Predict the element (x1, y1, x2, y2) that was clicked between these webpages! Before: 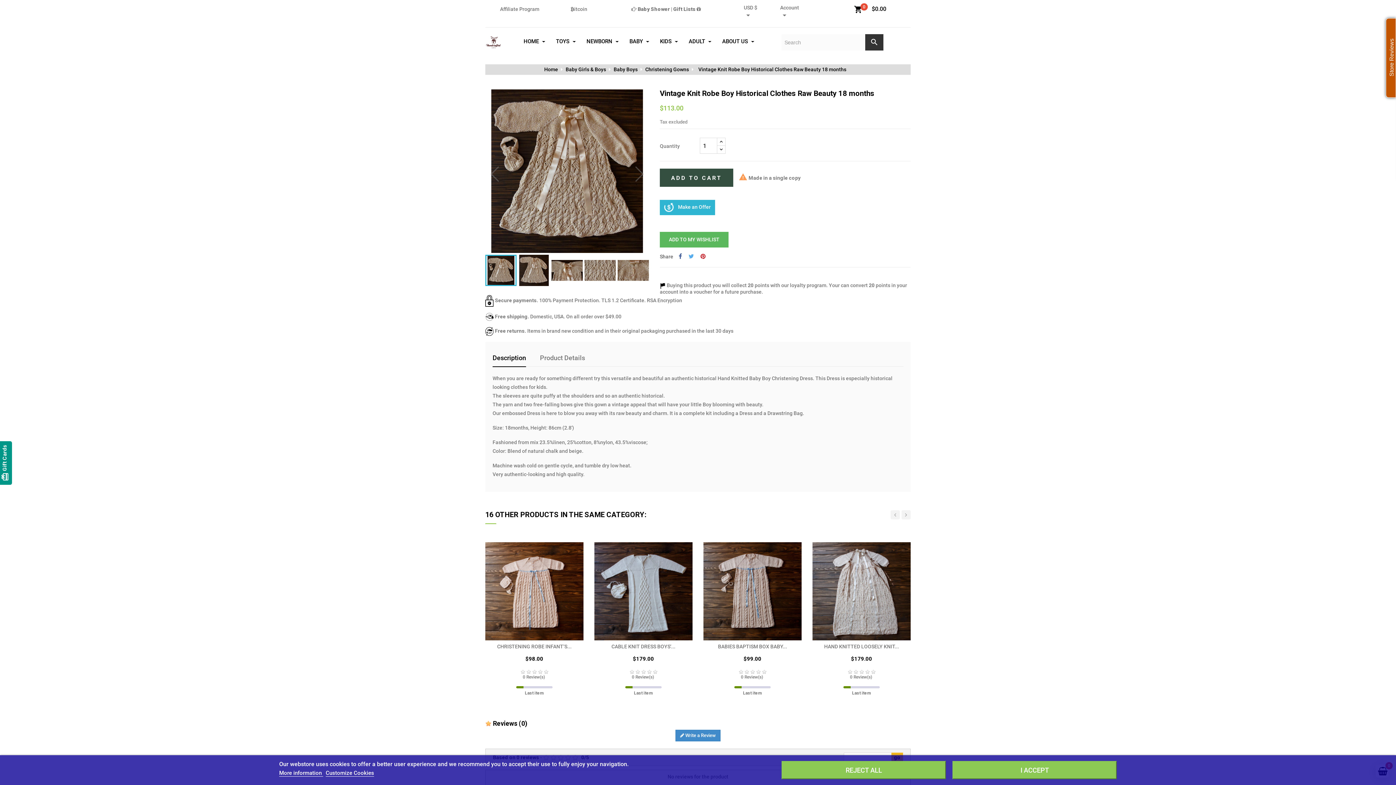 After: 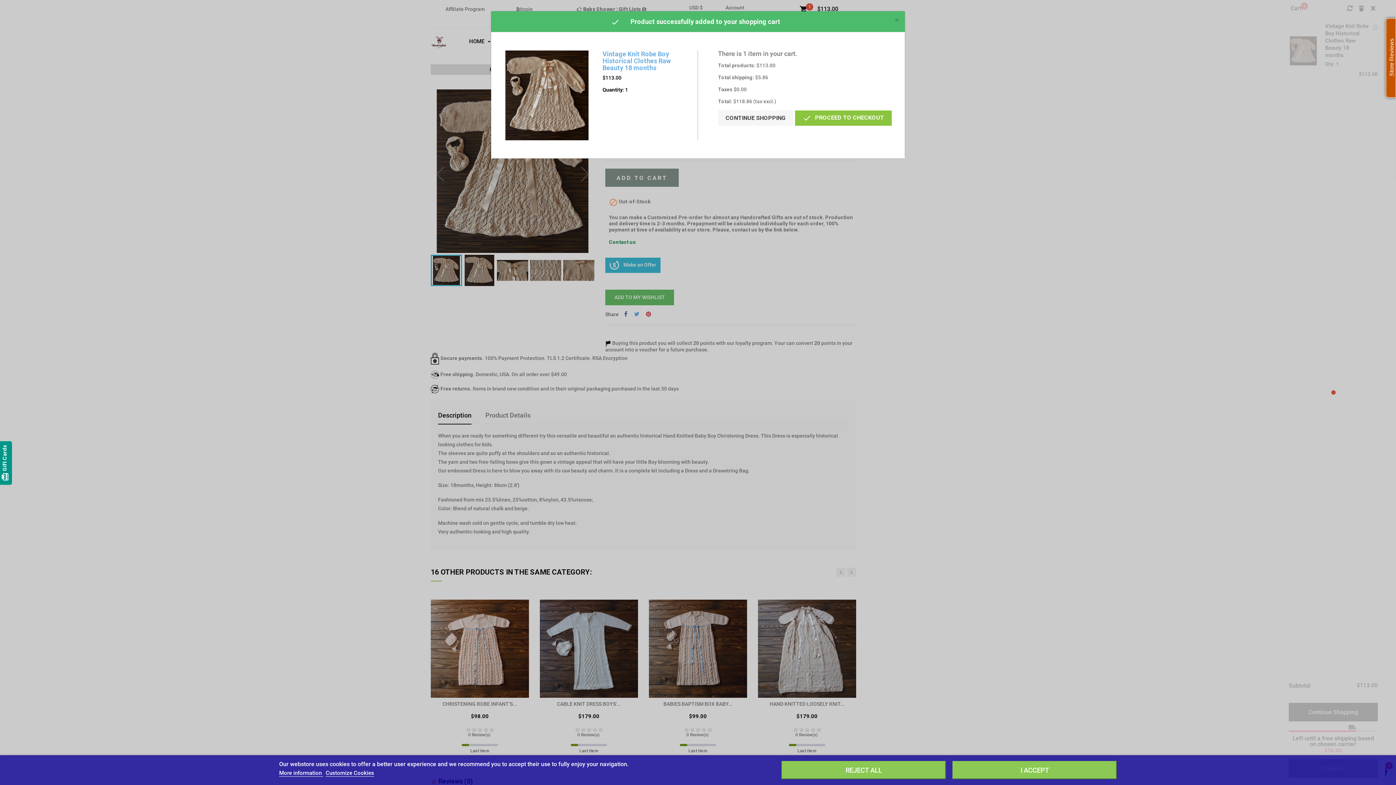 Action: bbox: (660, 168, 733, 187) label: ADD TO CART